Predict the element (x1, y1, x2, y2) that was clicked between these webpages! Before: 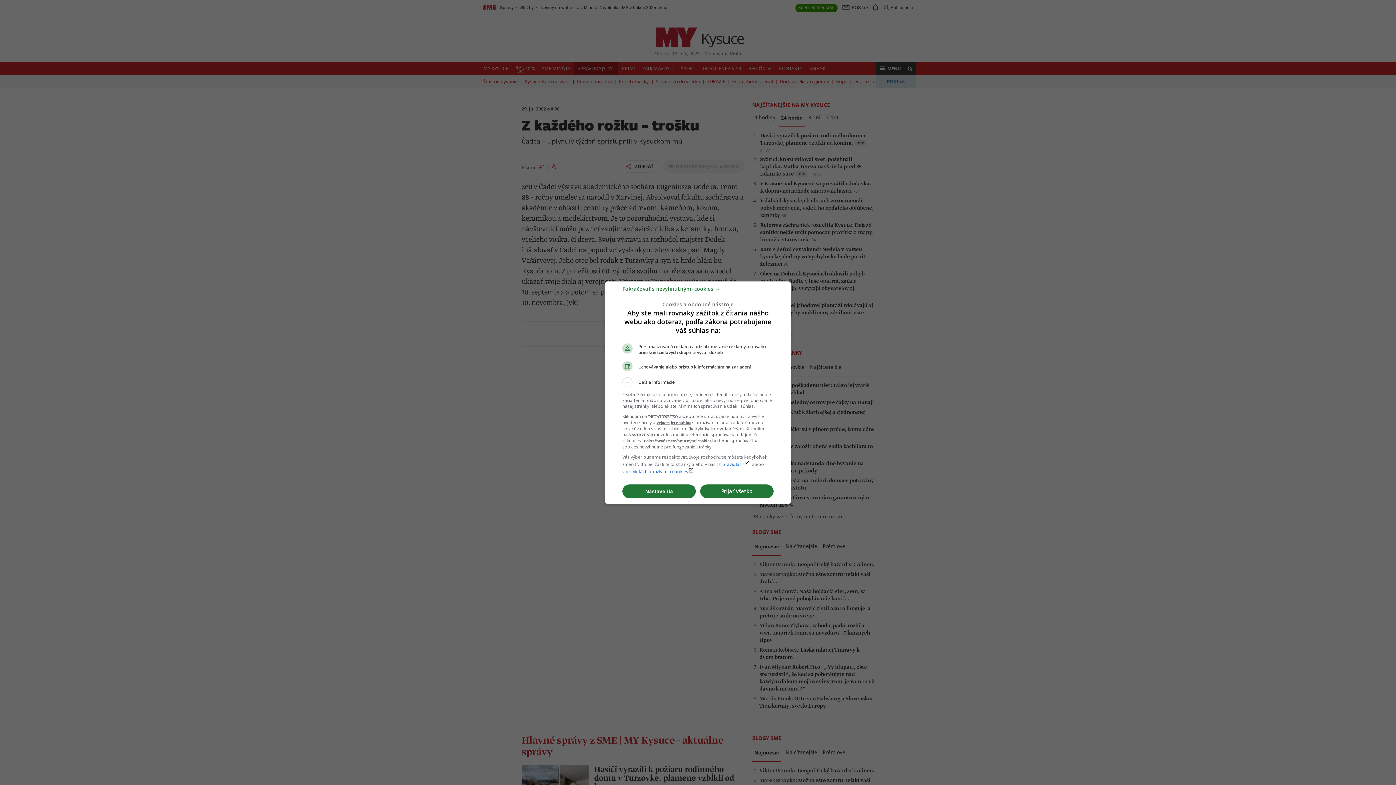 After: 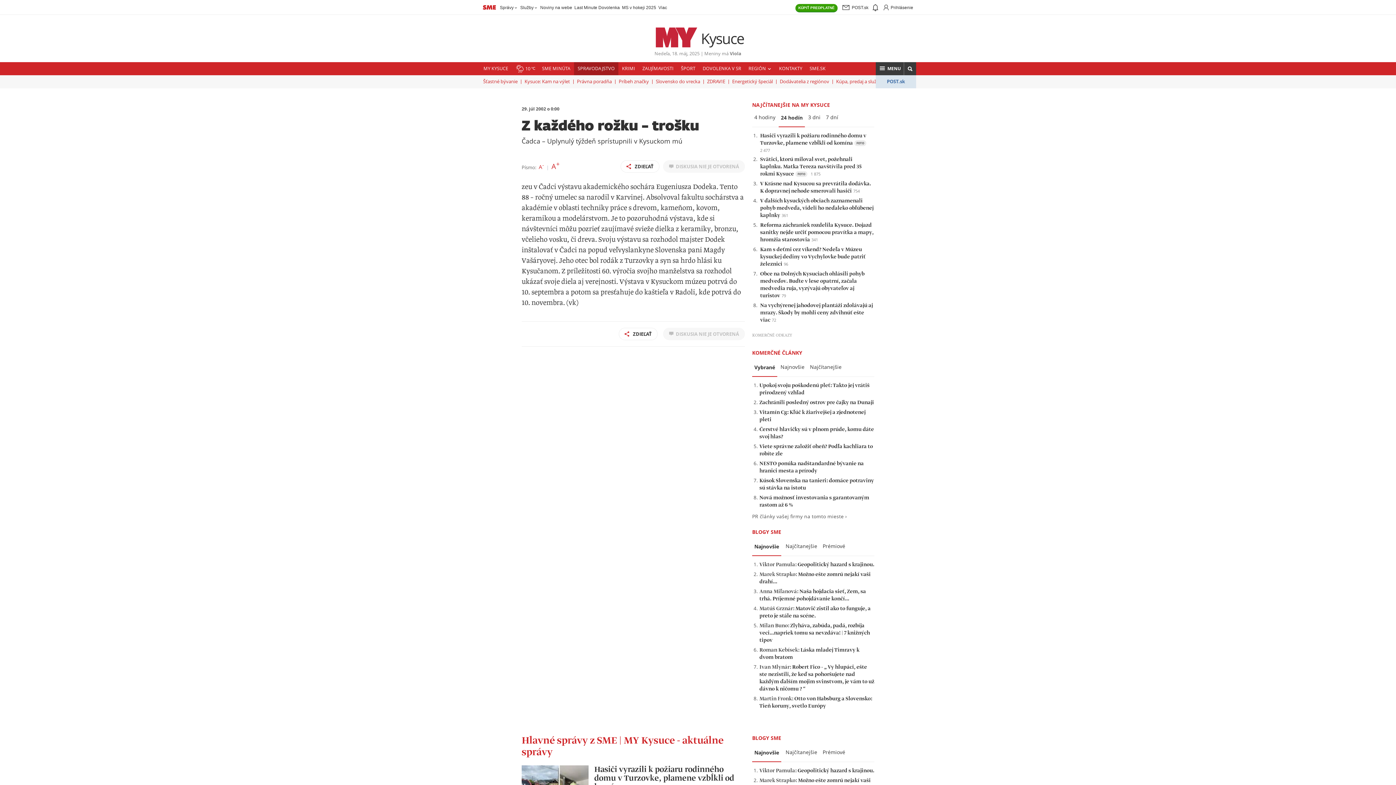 Action: bbox: (622, 288, 720, 295) label: Pokračovať s nevyhnutnými cookies →